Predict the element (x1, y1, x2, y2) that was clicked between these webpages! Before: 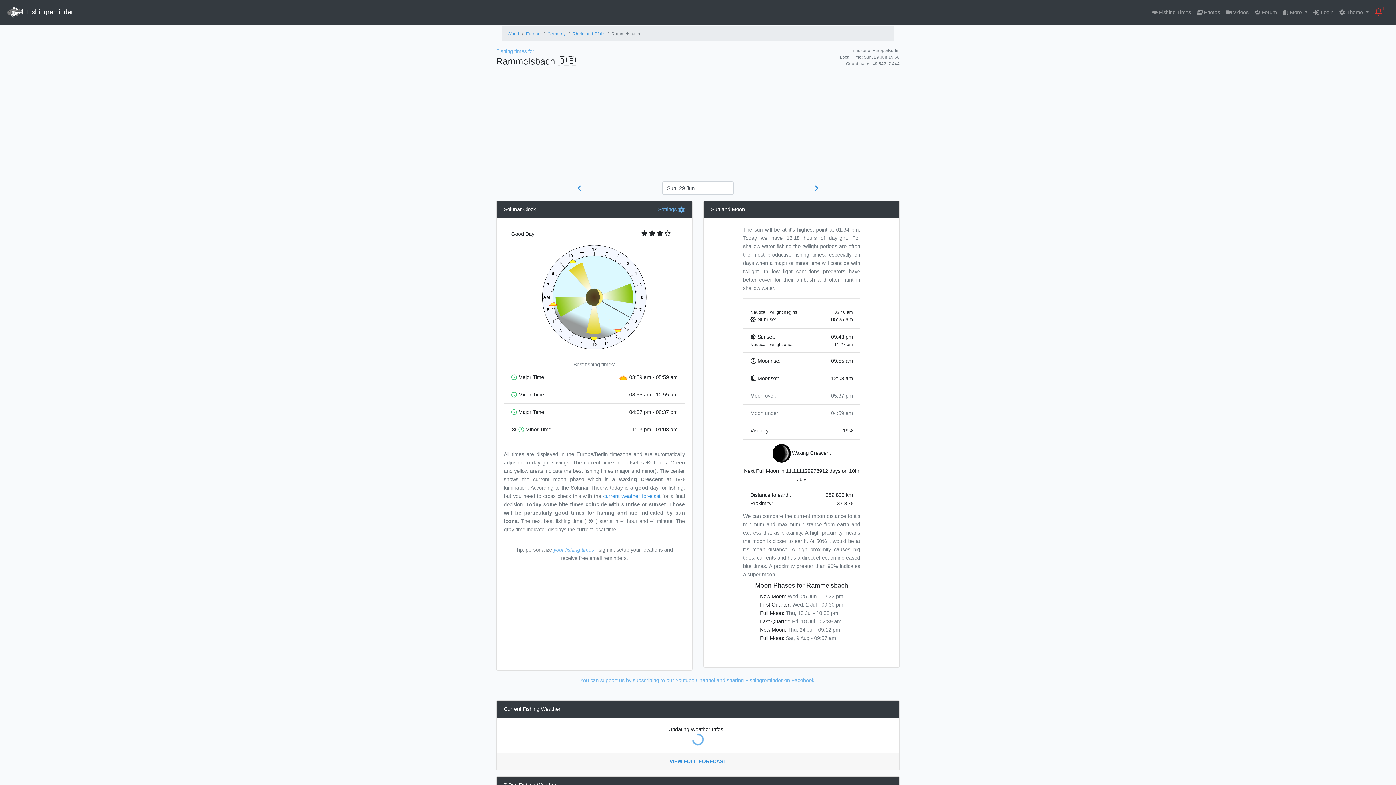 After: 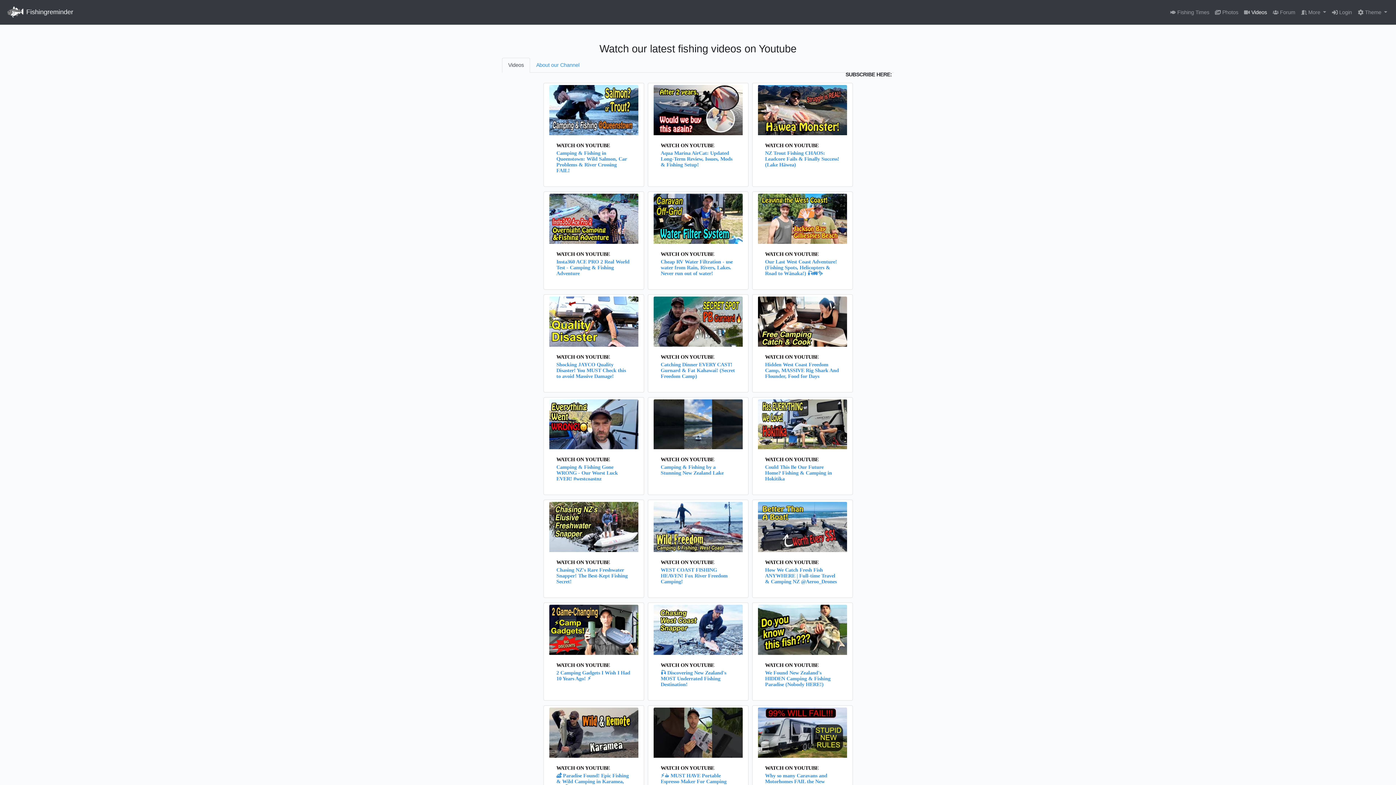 Action: bbox: (1223, 5, 1251, 19) label:  Videos